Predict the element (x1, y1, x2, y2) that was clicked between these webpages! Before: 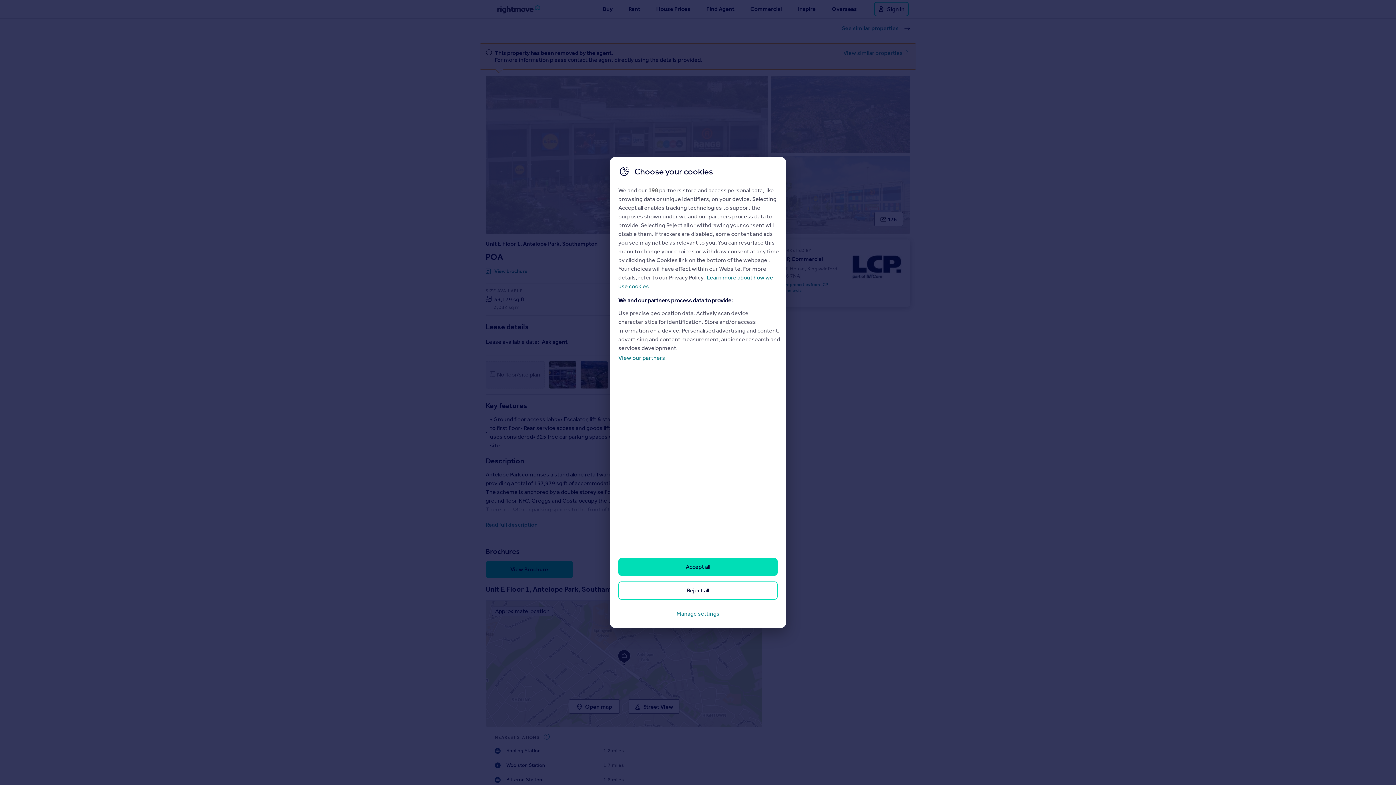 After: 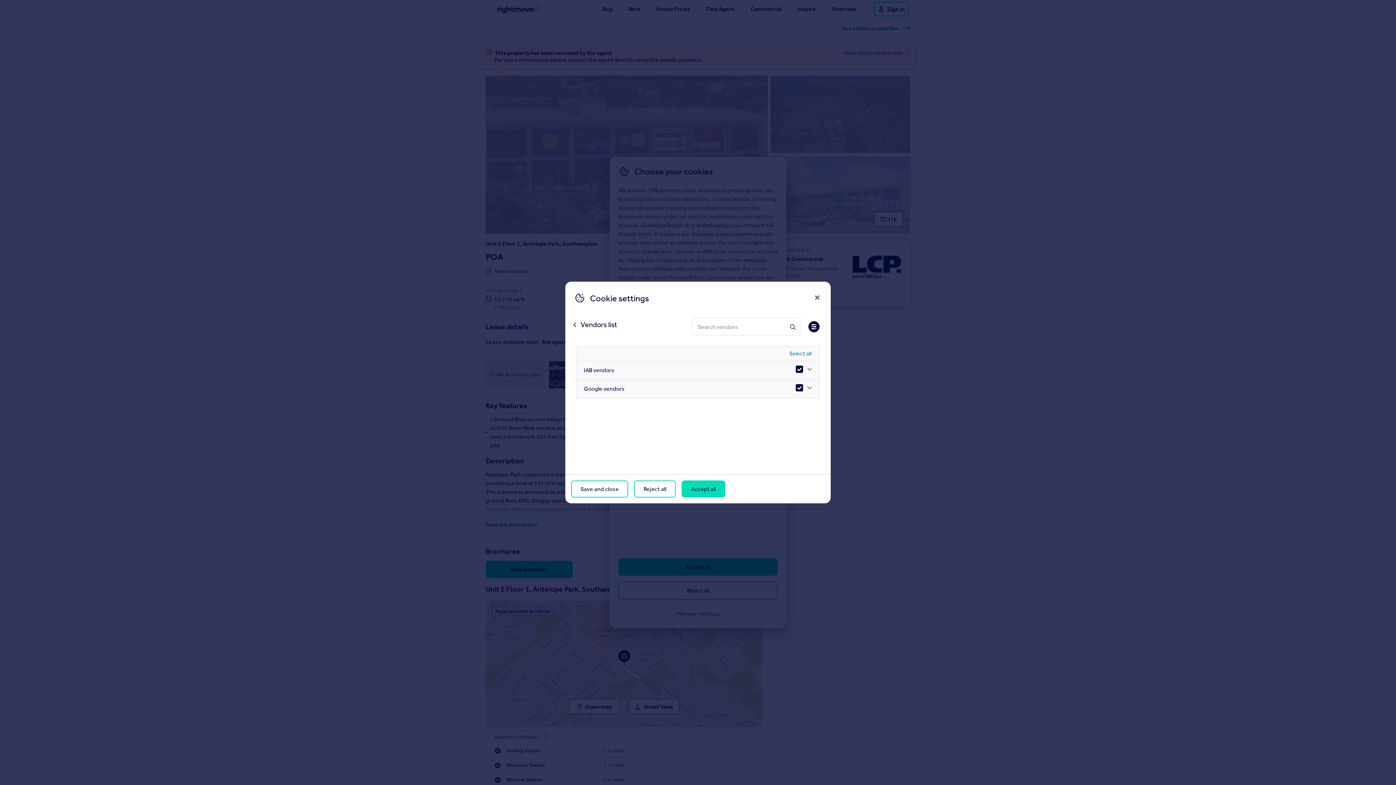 Action: bbox: (618, 354, 665, 361) label: View our partners